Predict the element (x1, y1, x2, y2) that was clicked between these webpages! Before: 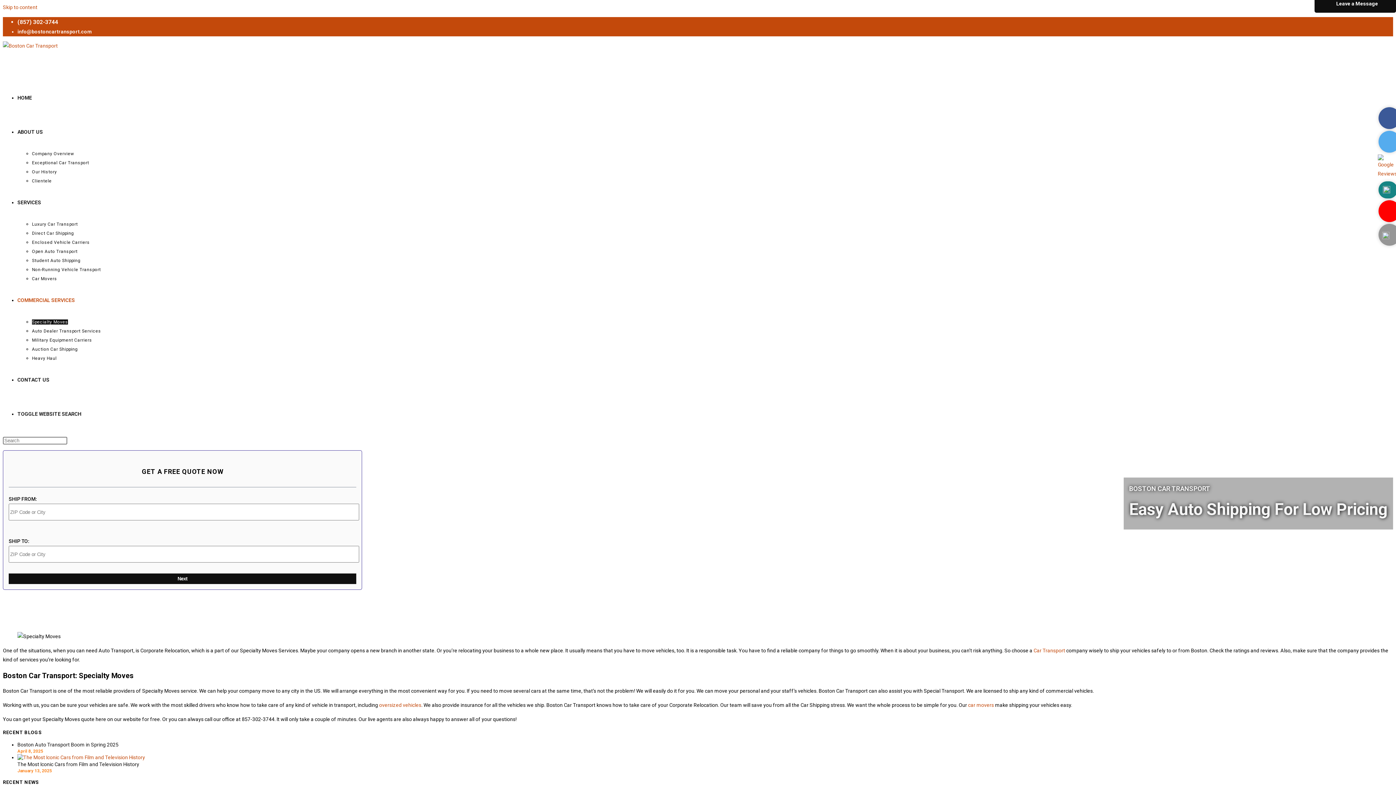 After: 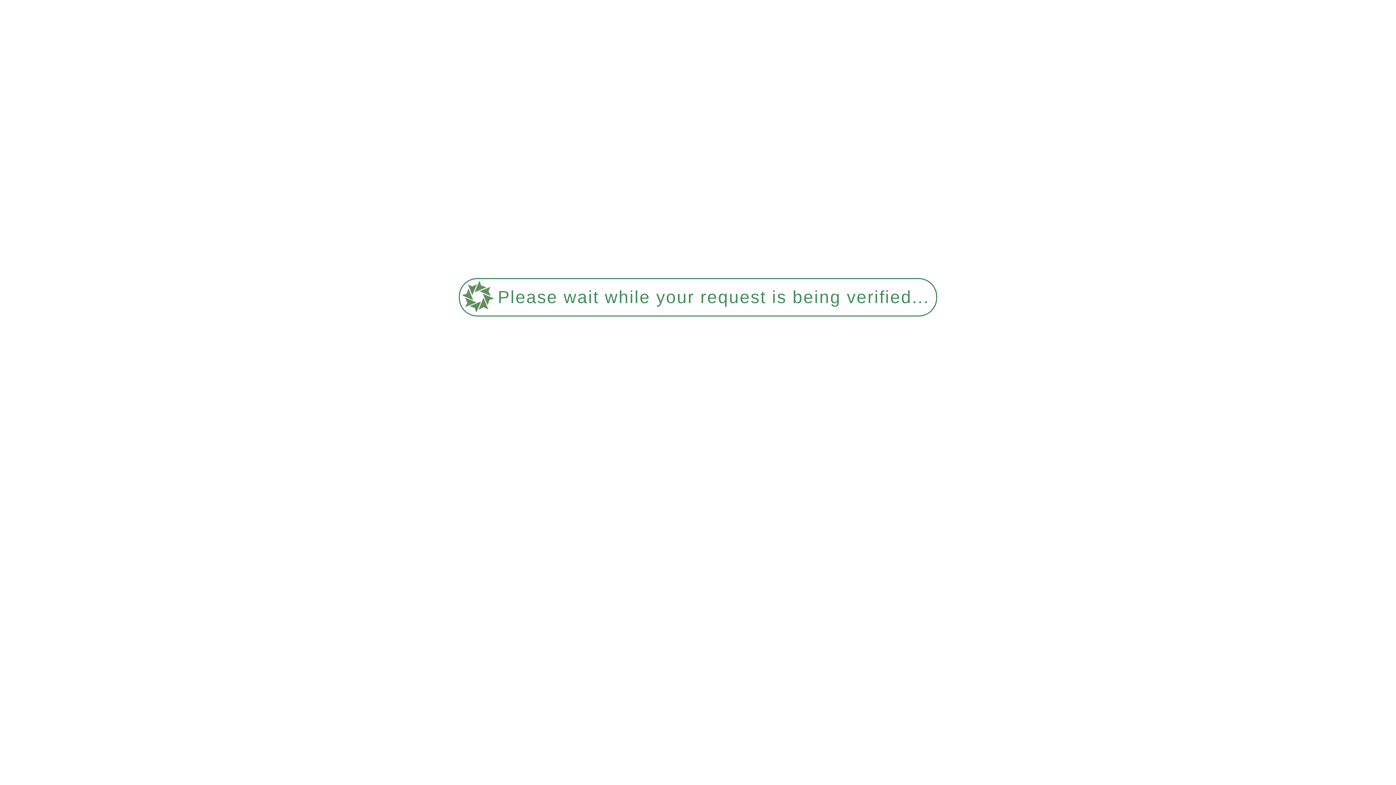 Action: label: Specialty Moves bbox: (32, 319, 68, 324)